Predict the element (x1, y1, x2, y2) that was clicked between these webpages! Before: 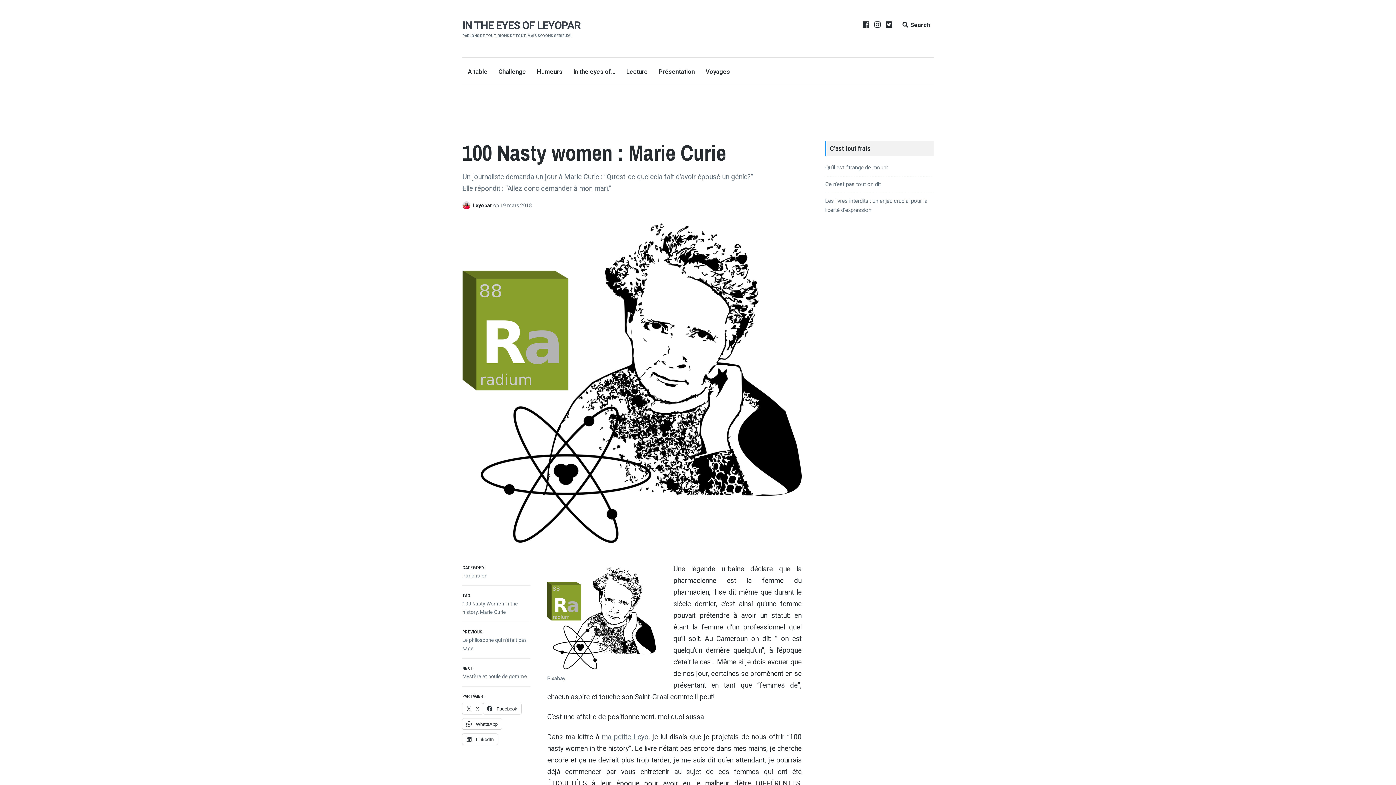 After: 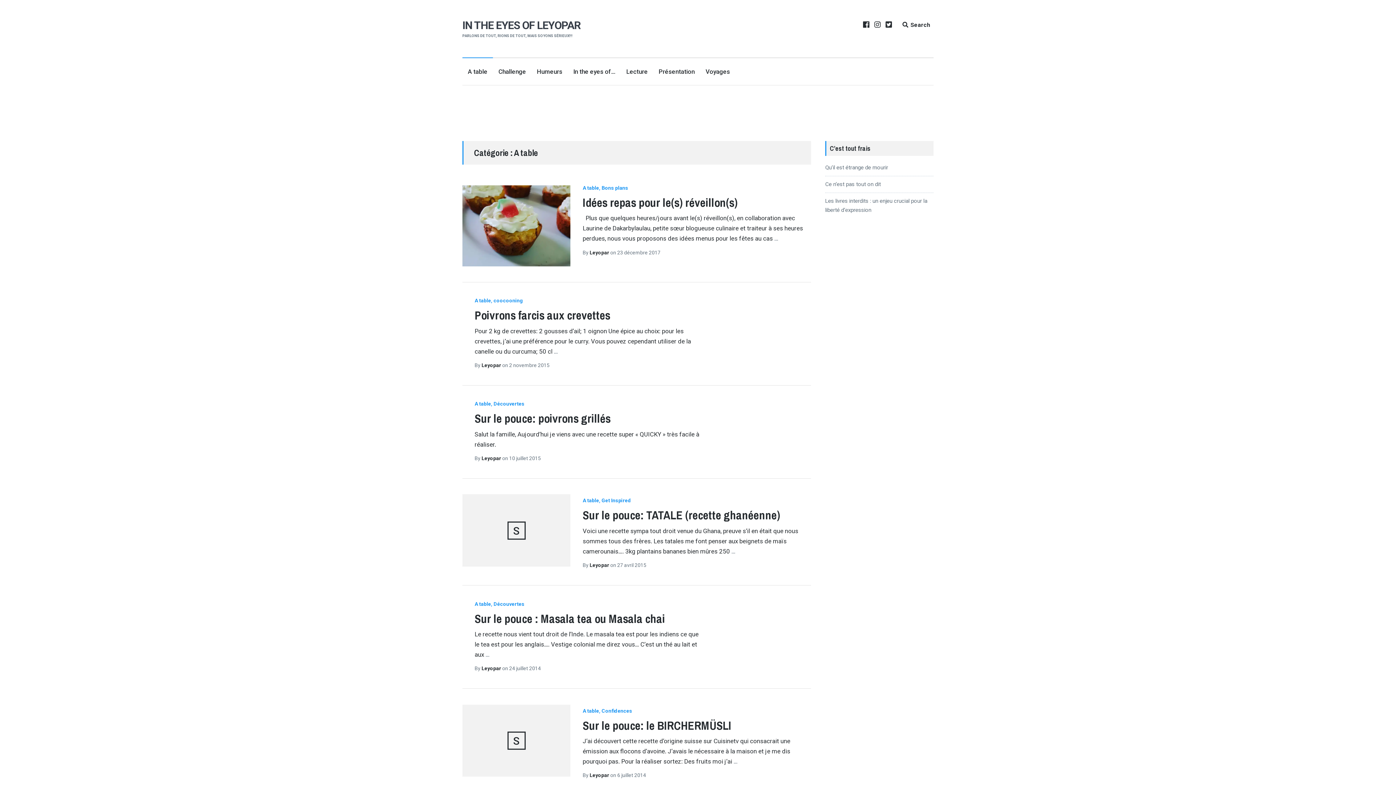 Action: bbox: (468, 65, 487, 77) label: A table